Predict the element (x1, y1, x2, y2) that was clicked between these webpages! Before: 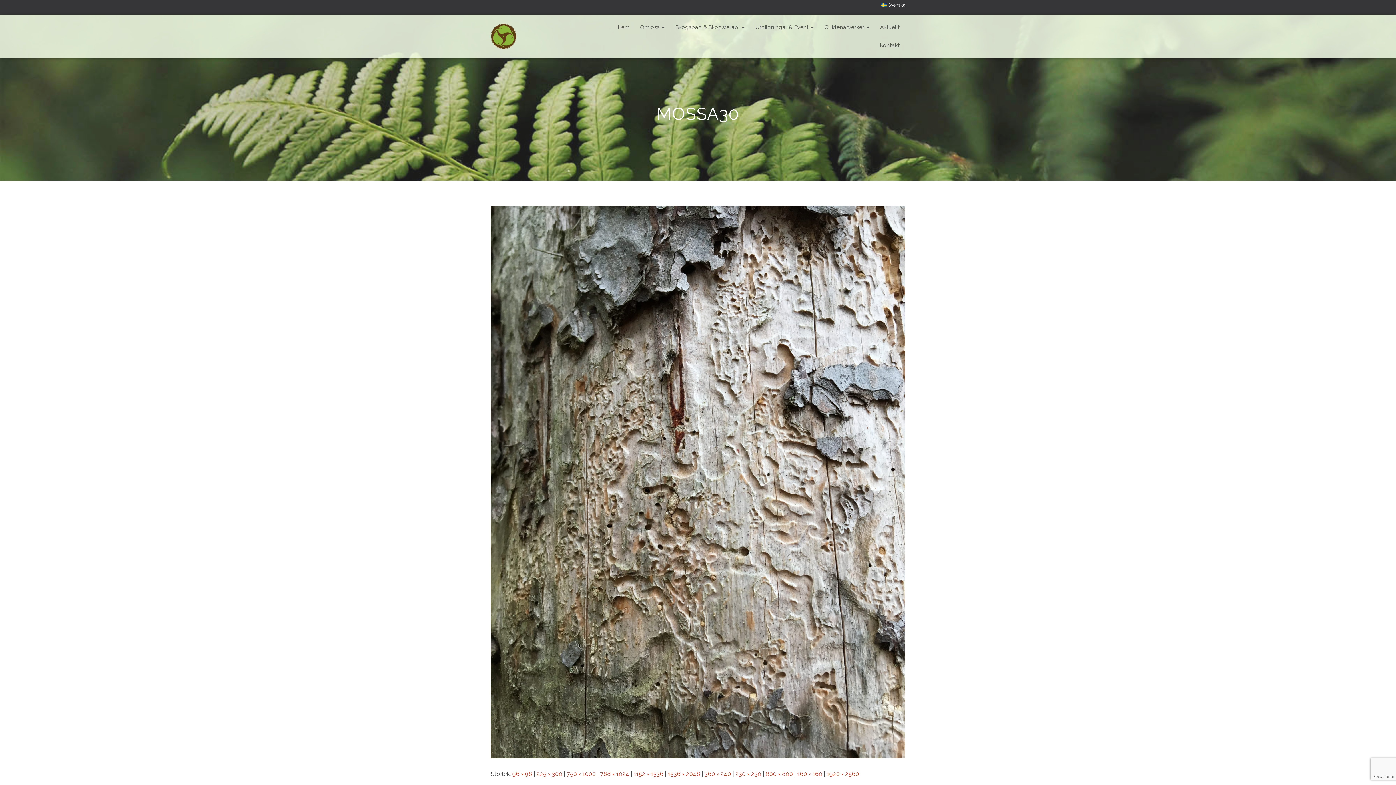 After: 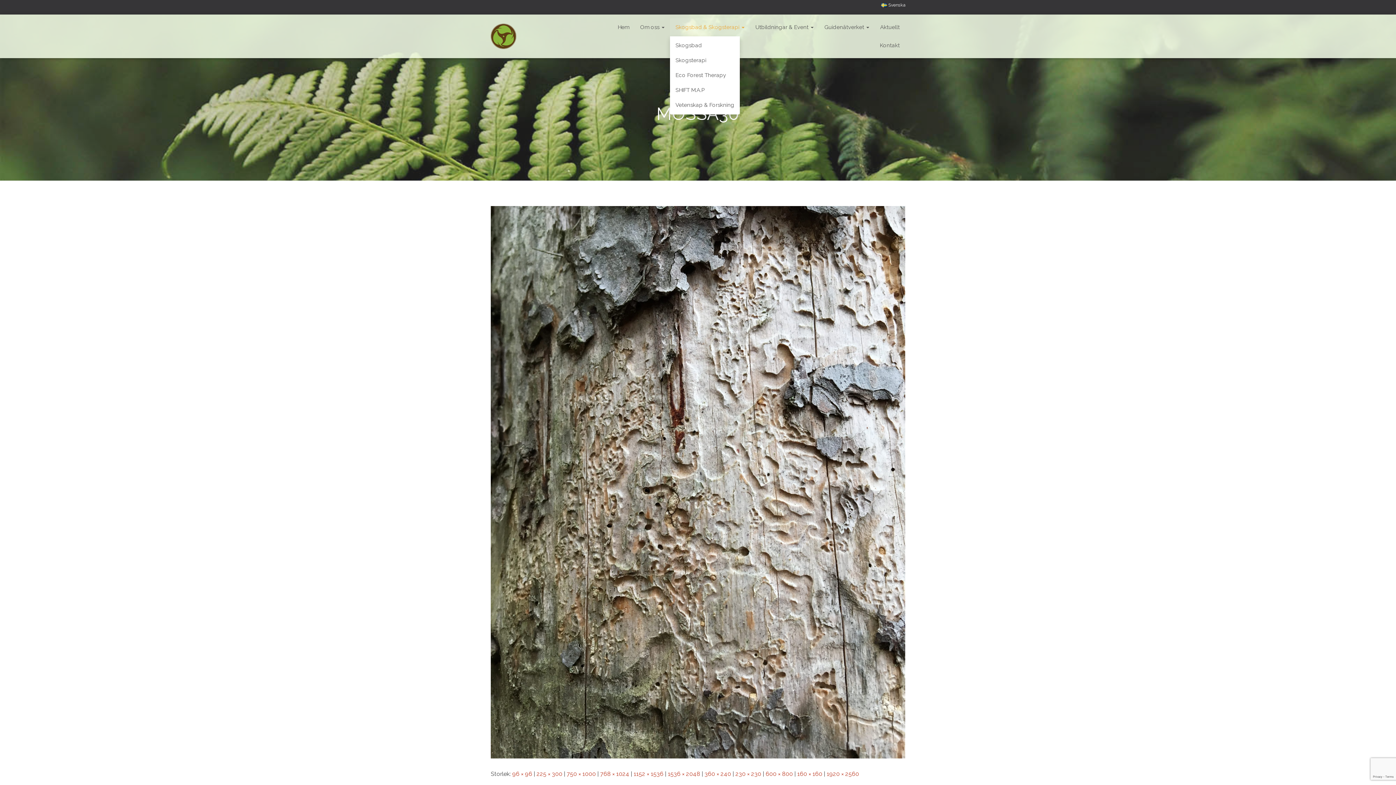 Action: bbox: (670, 18, 750, 36) label: Skogsbad & Skogsterapi 